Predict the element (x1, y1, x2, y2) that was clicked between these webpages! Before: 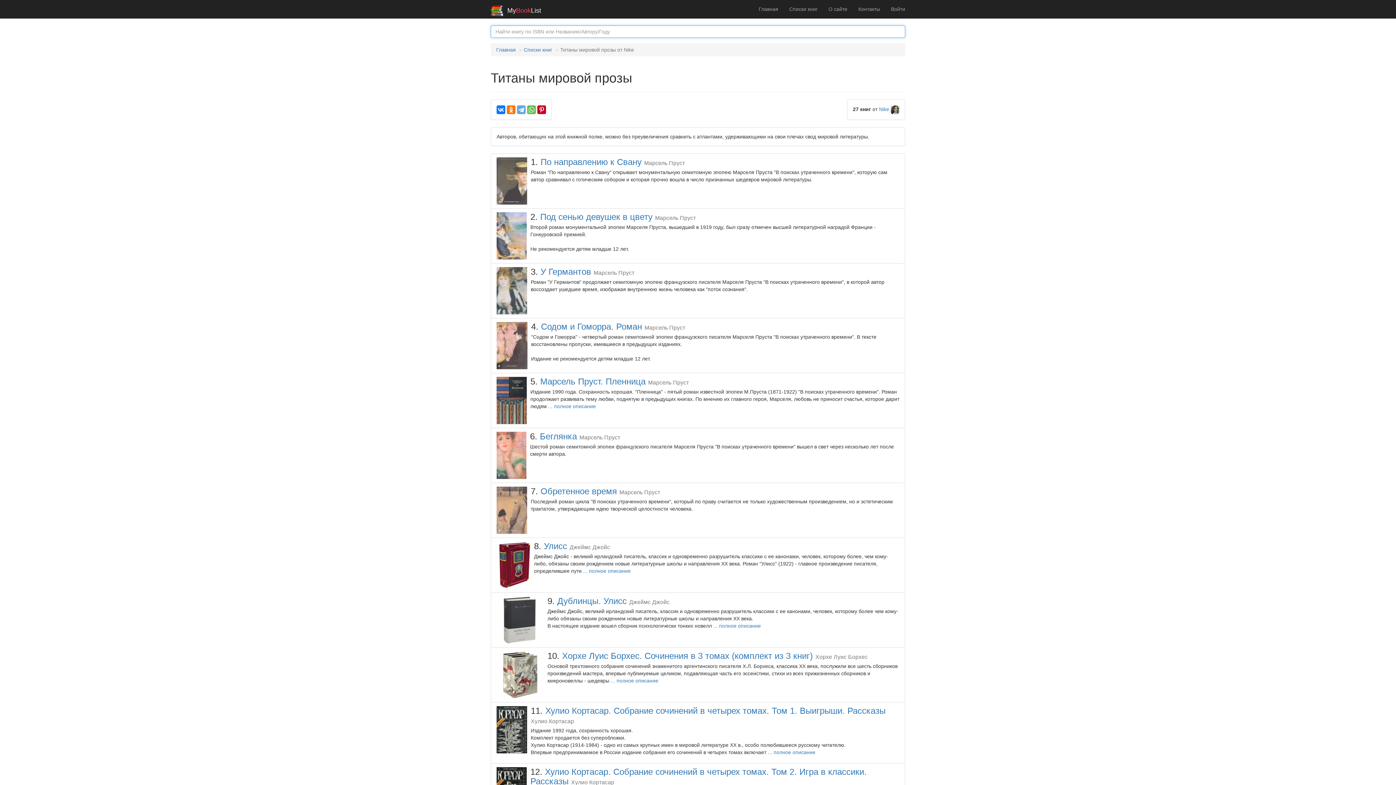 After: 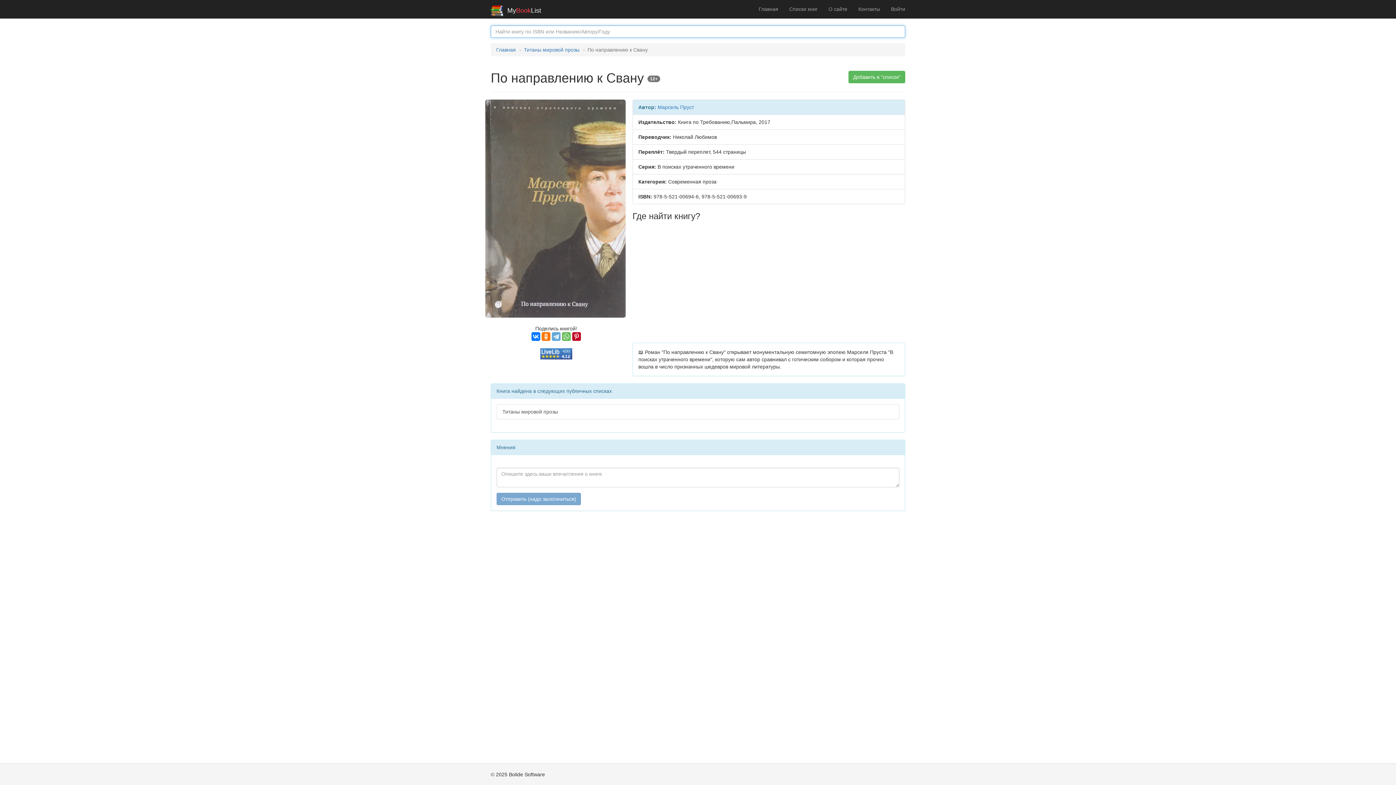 Action: label: По направлению к Свану Марсель Пруст bbox: (540, 157, 685, 166)